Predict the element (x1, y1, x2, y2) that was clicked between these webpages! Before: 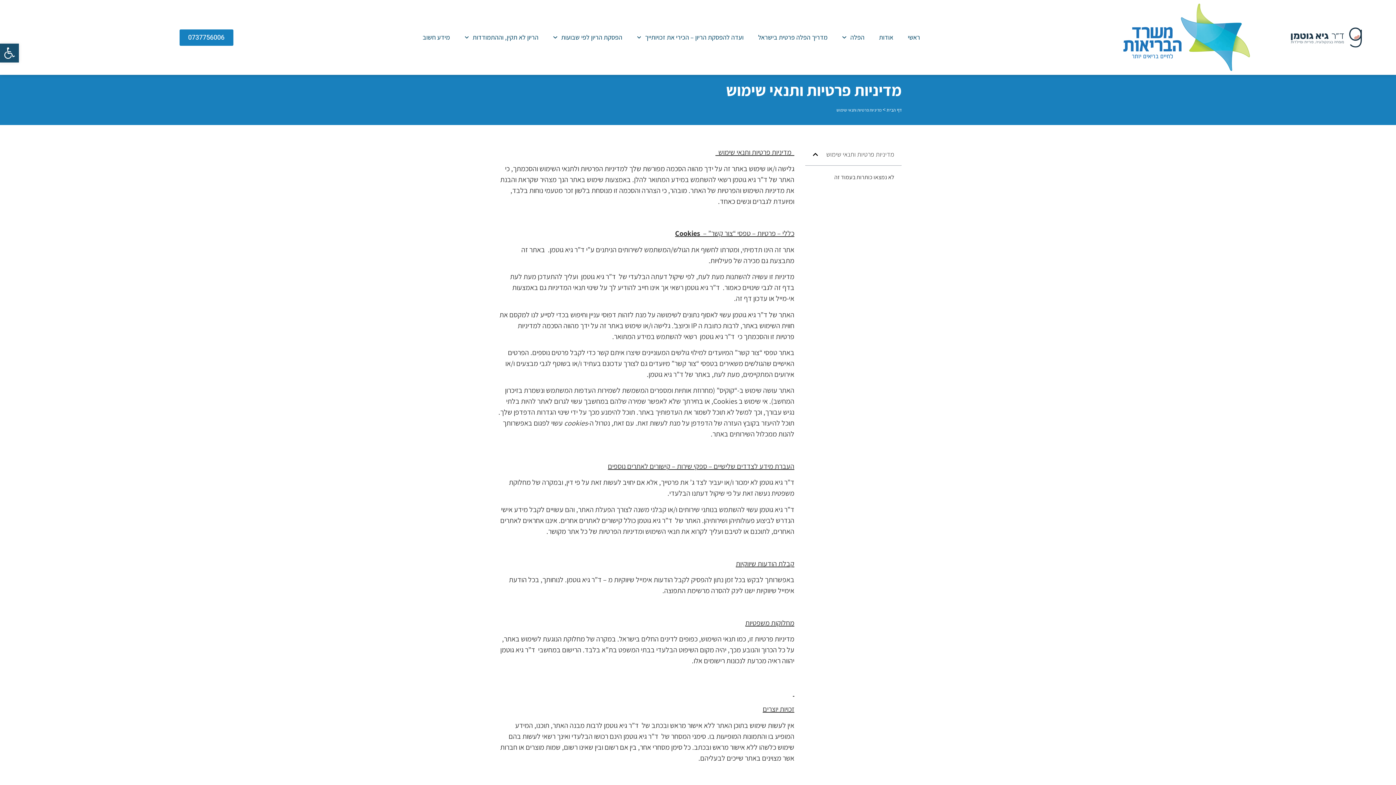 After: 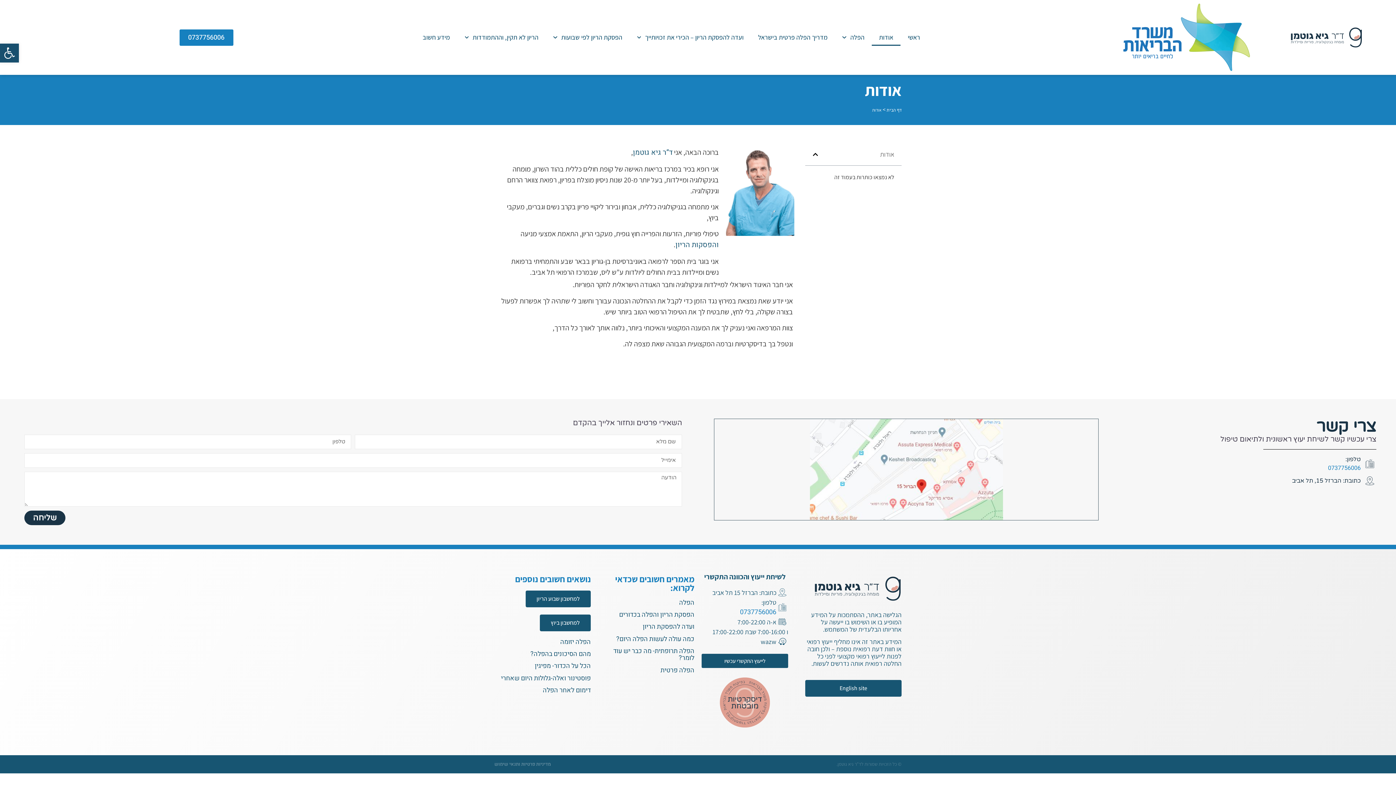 Action: label: אודות bbox: (871, 29, 900, 45)